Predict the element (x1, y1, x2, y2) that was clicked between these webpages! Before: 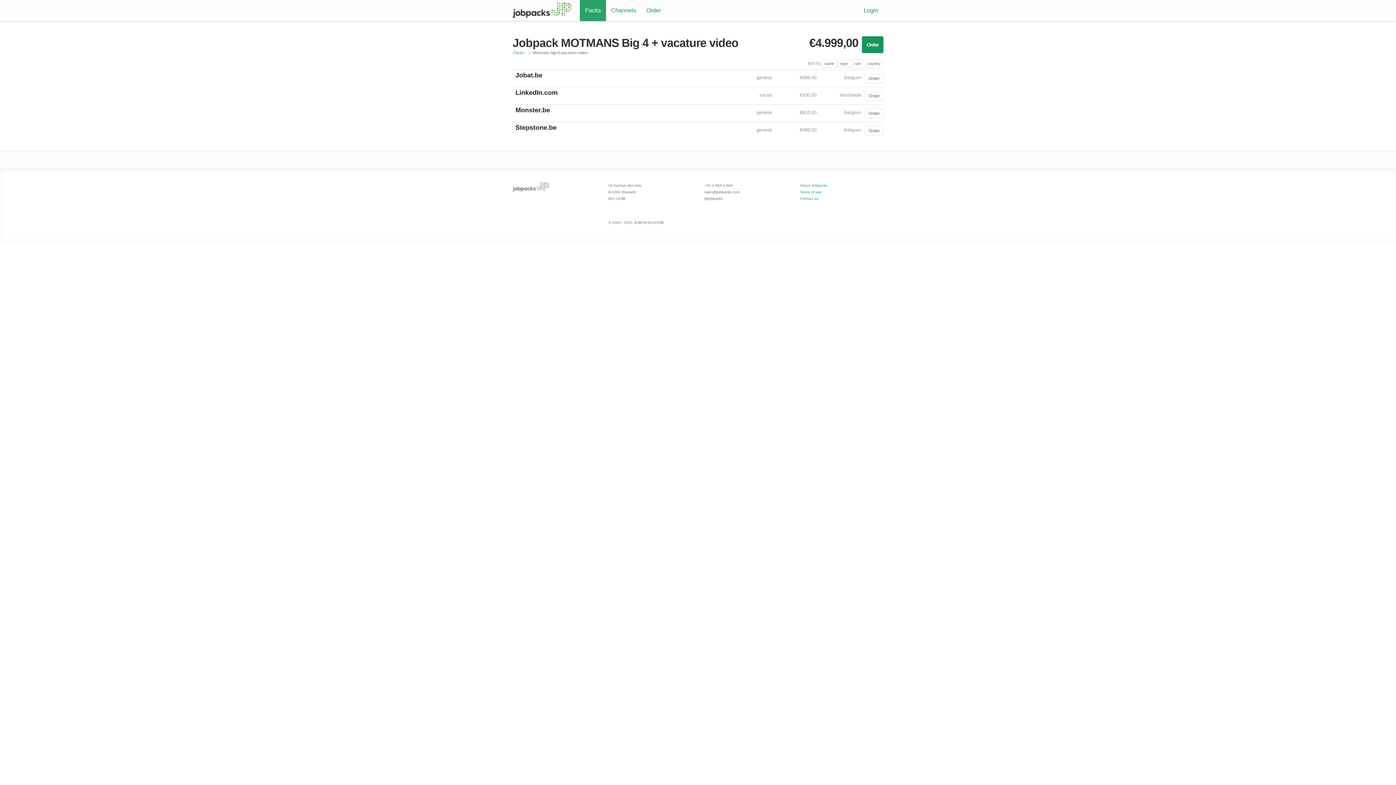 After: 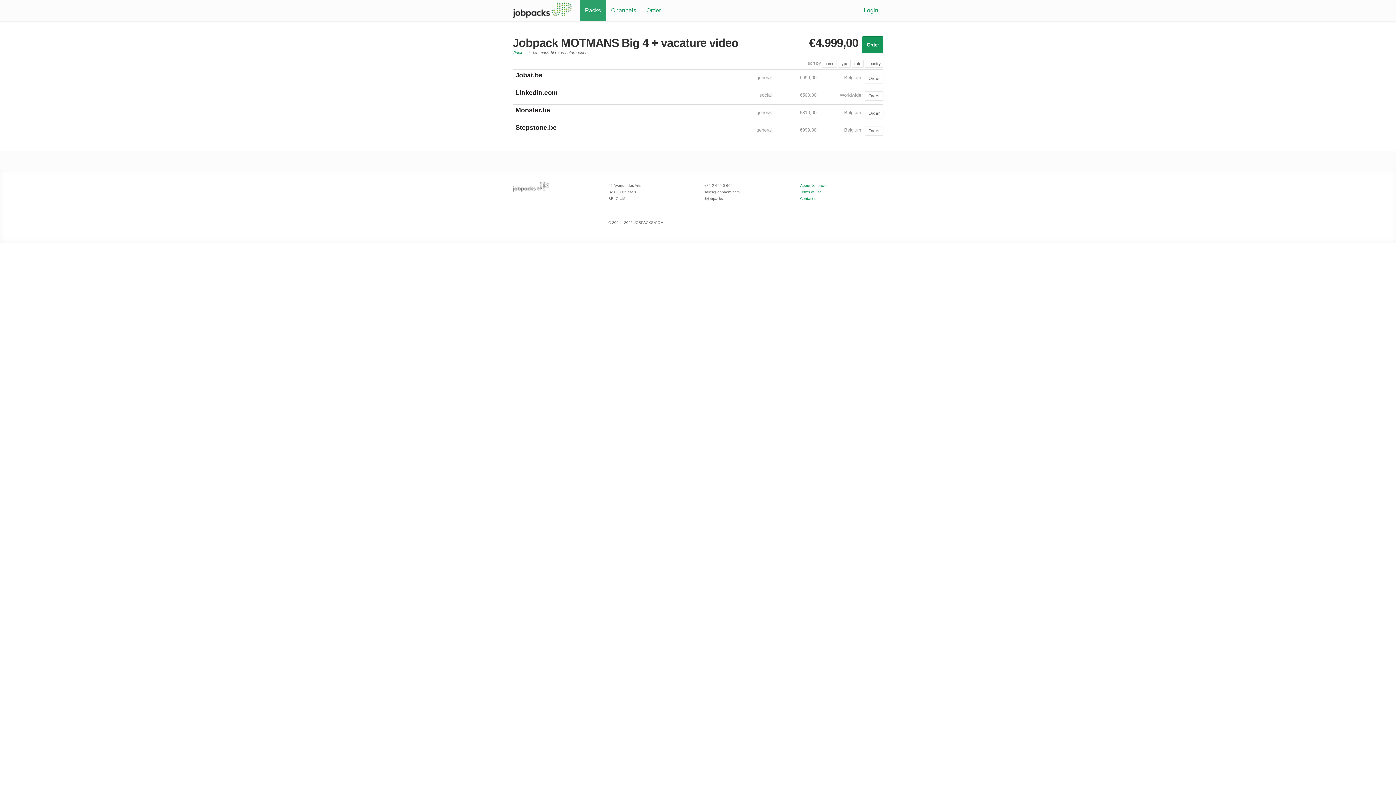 Action: label: Motmans-big-4-vacature-video bbox: (533, 50, 587, 54)